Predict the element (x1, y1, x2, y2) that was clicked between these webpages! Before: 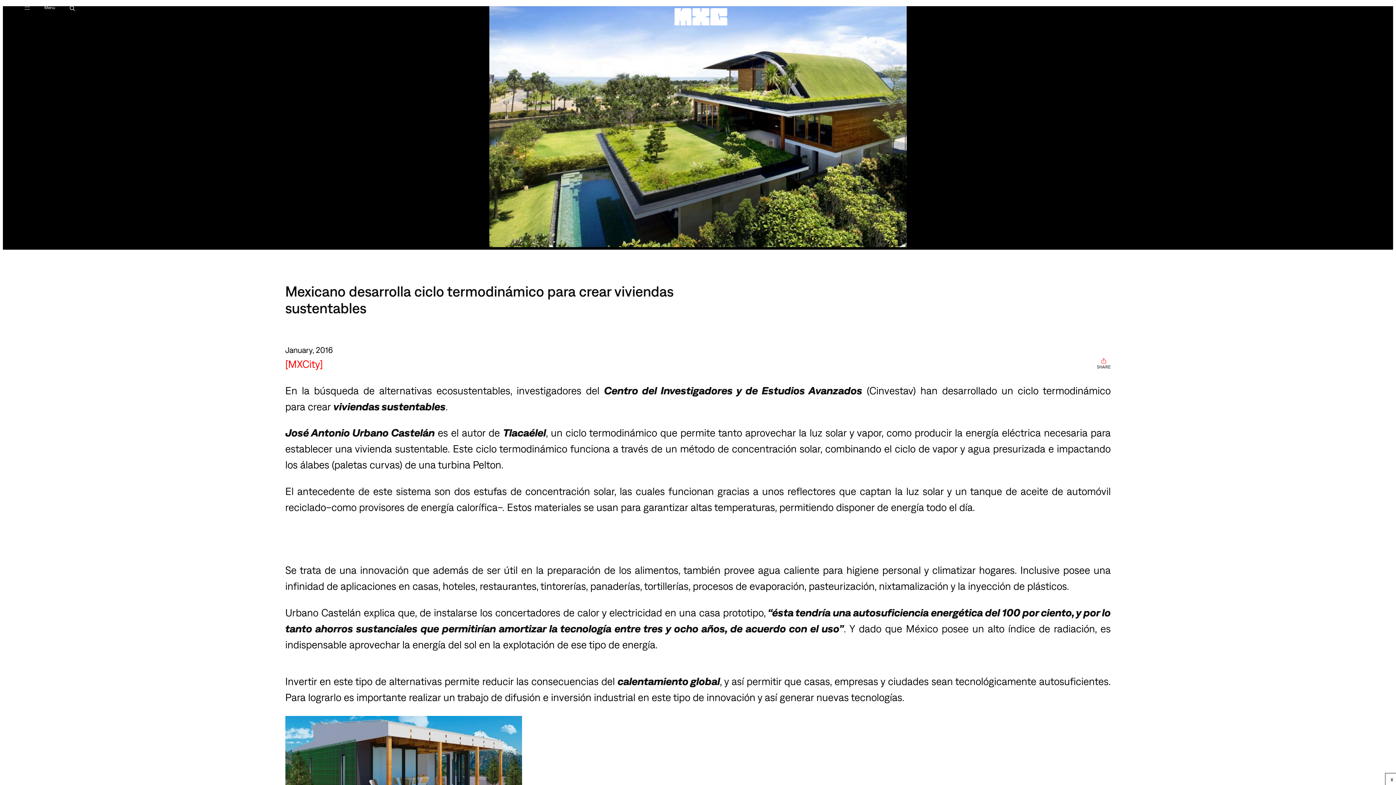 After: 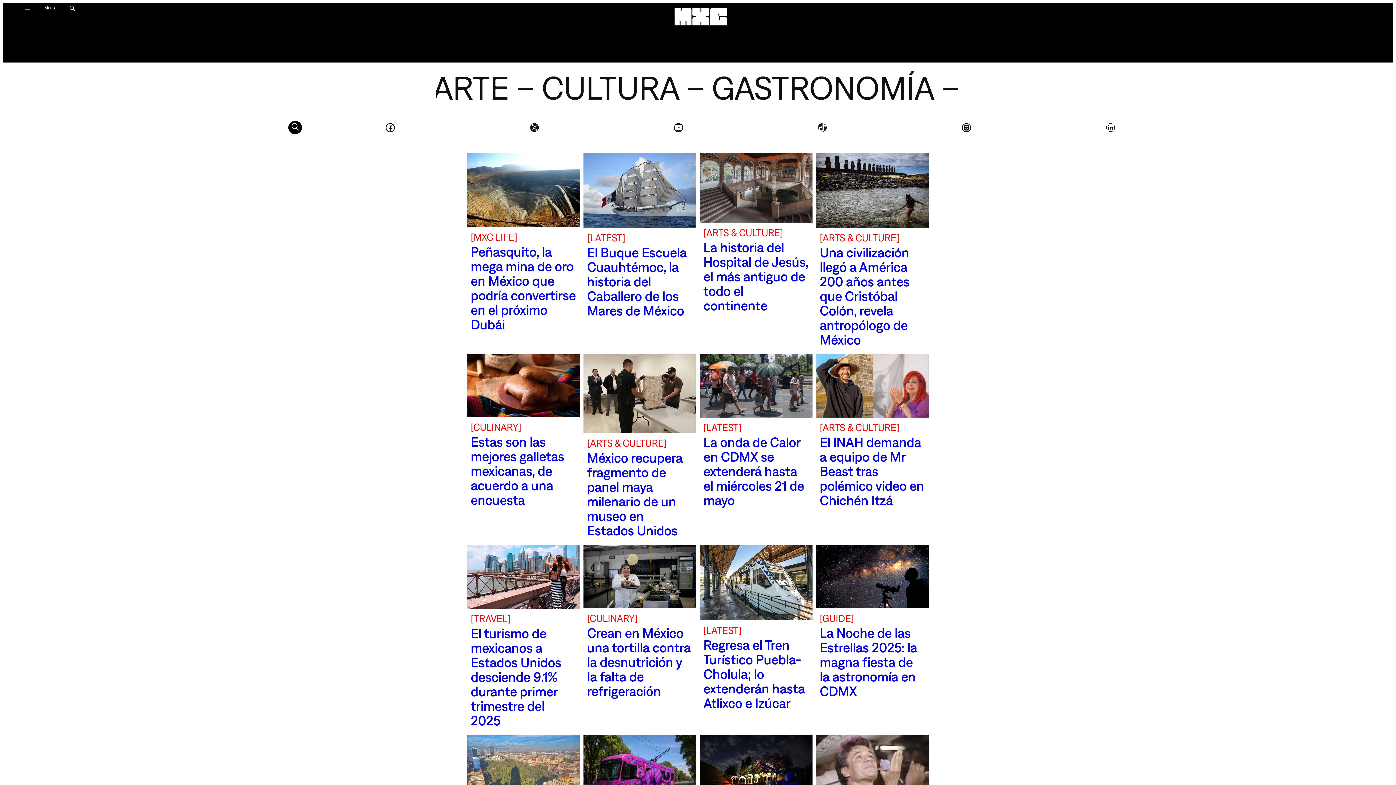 Action: bbox: (673, 7, 728, 26)